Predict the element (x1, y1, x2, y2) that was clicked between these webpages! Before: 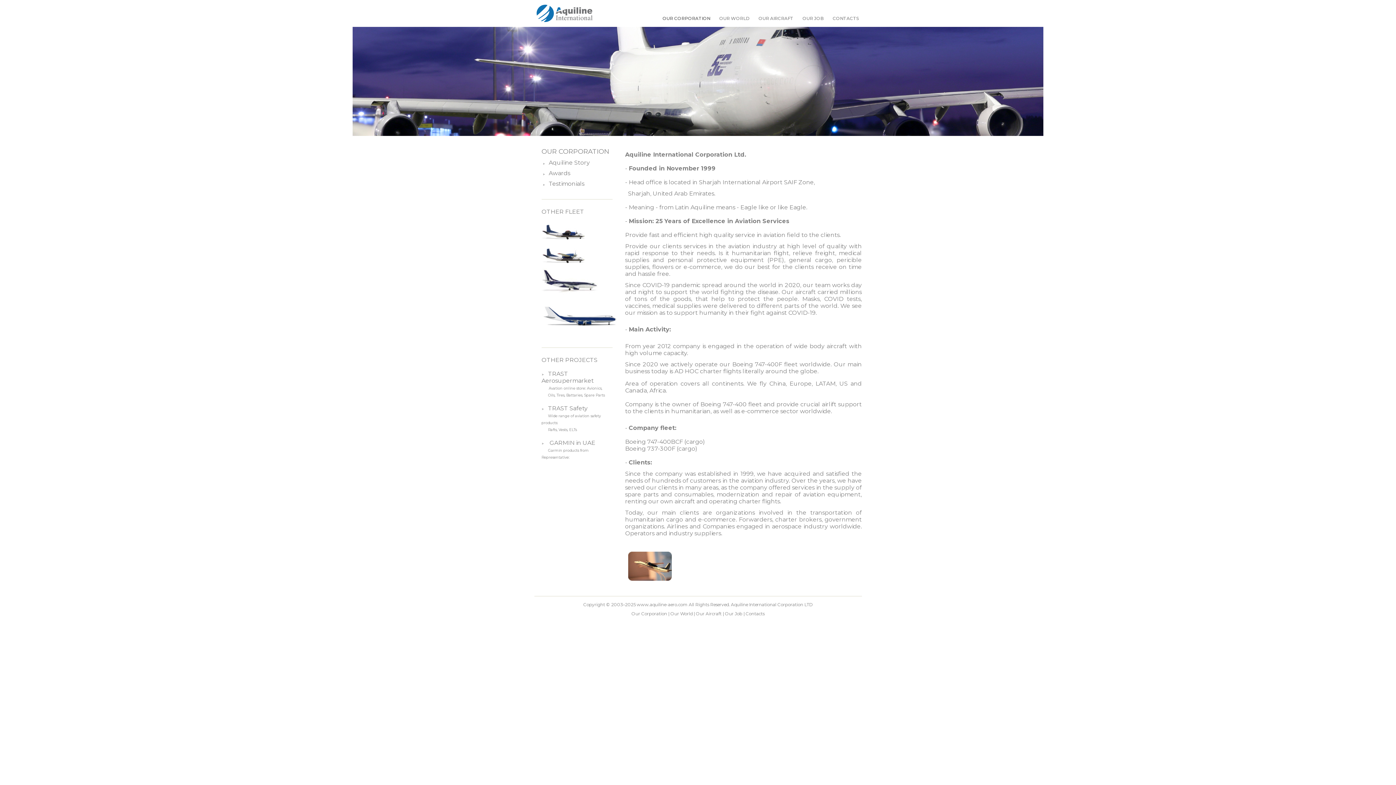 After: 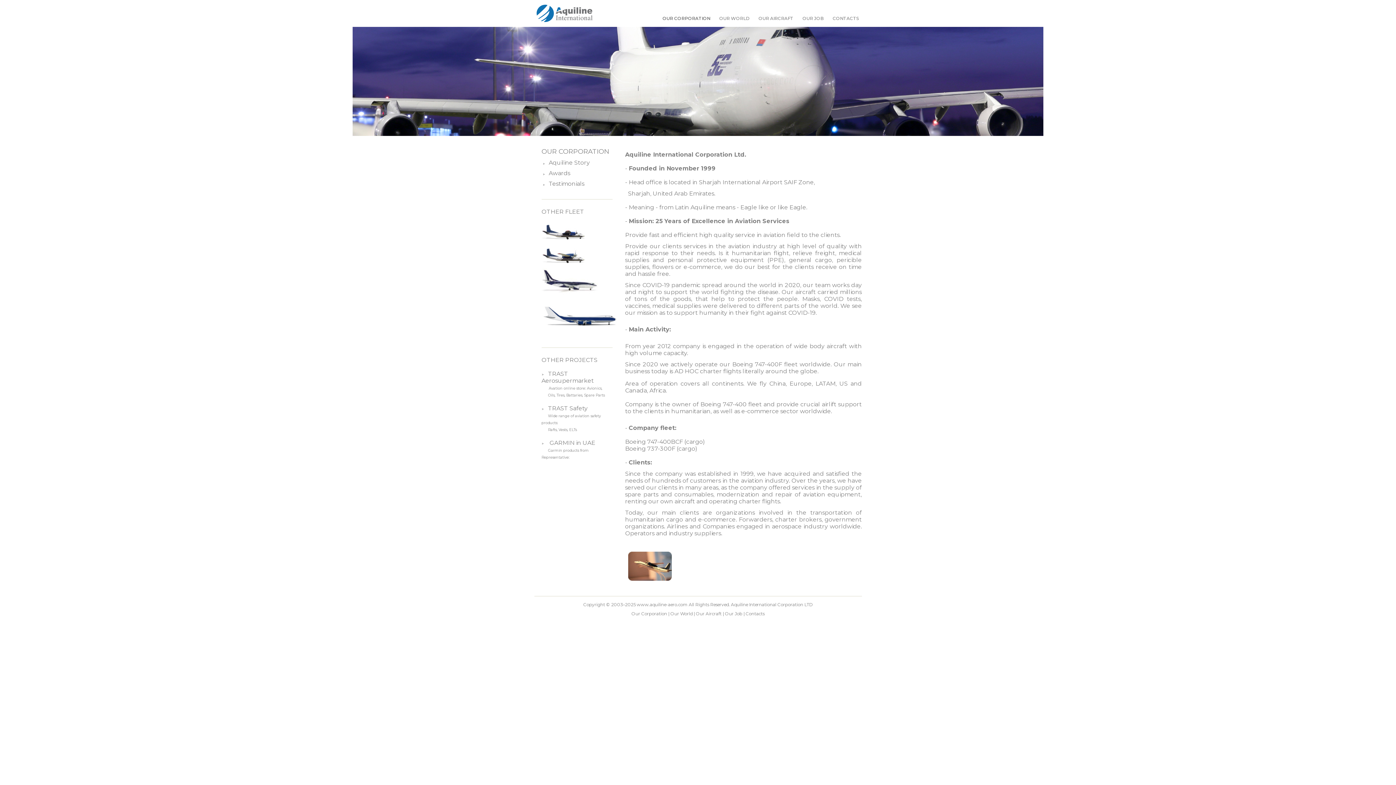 Action: bbox: (636, 602, 687, 607) label: www.aquiline-aero.com